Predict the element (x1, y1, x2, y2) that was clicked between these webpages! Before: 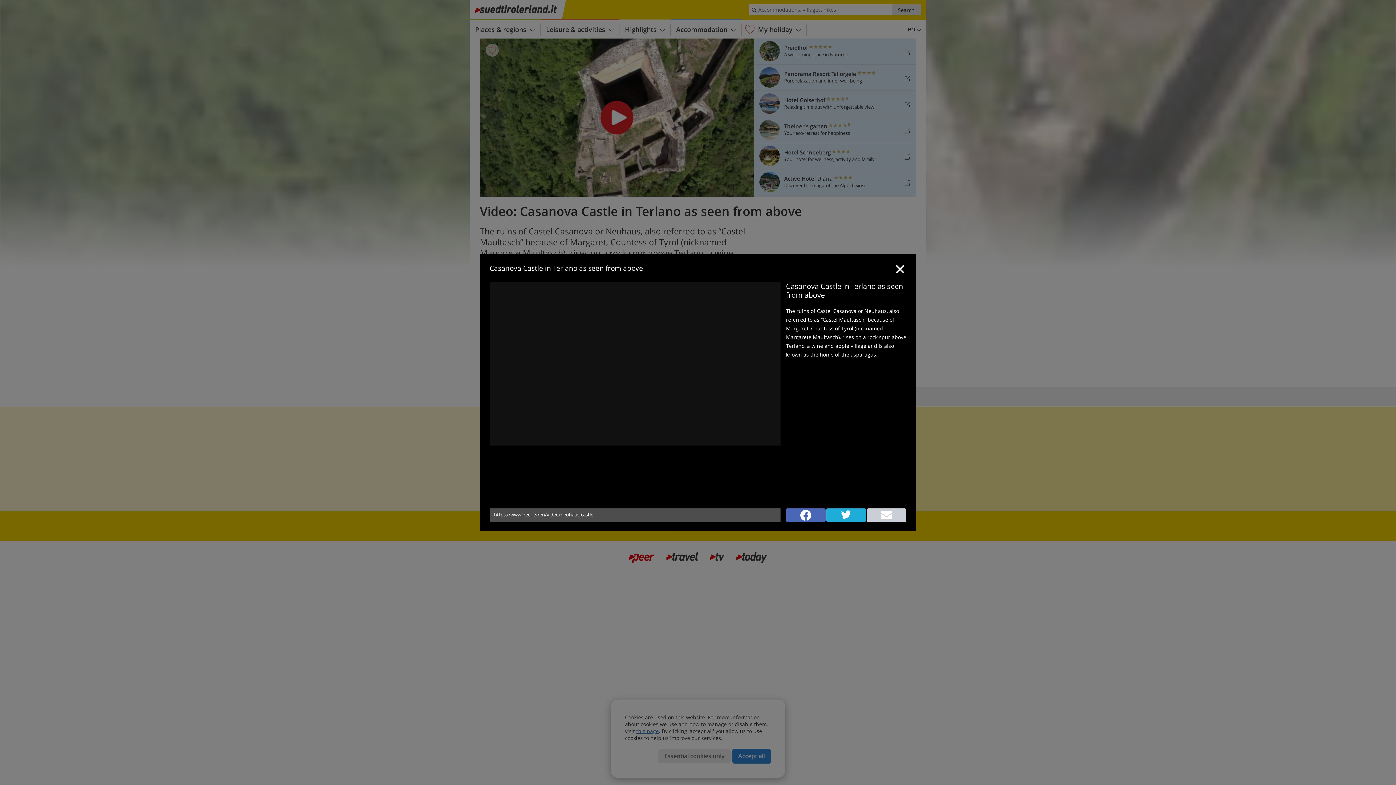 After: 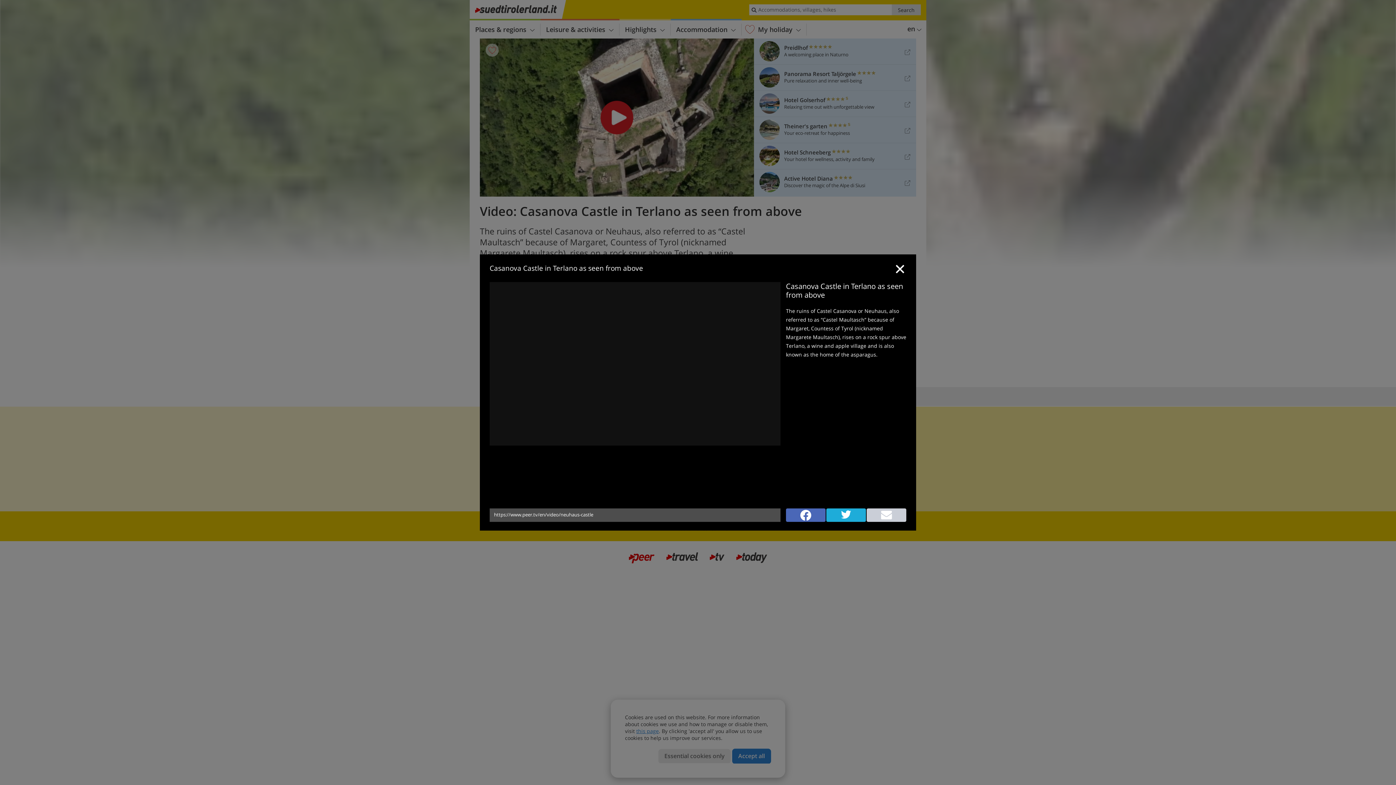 Action: bbox: (826, 508, 866, 522)